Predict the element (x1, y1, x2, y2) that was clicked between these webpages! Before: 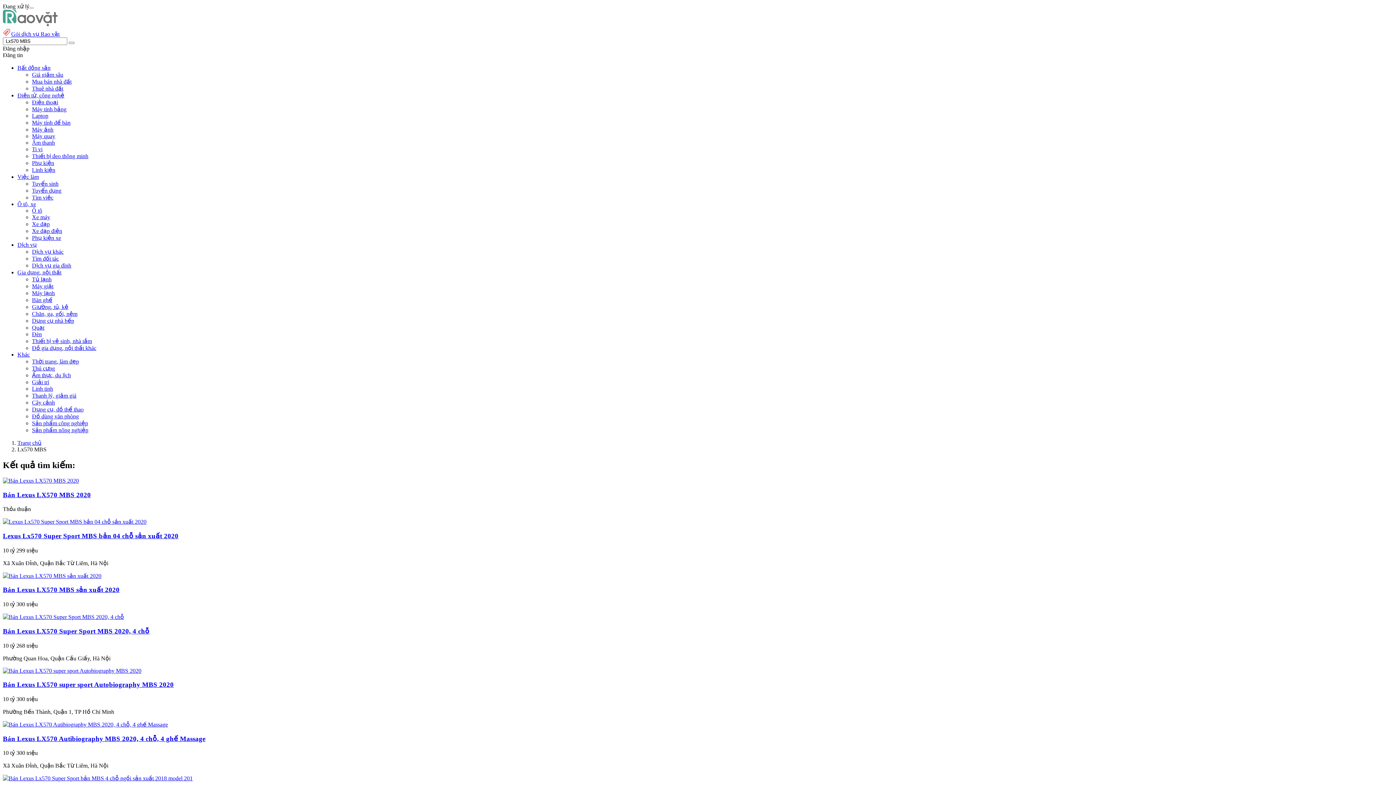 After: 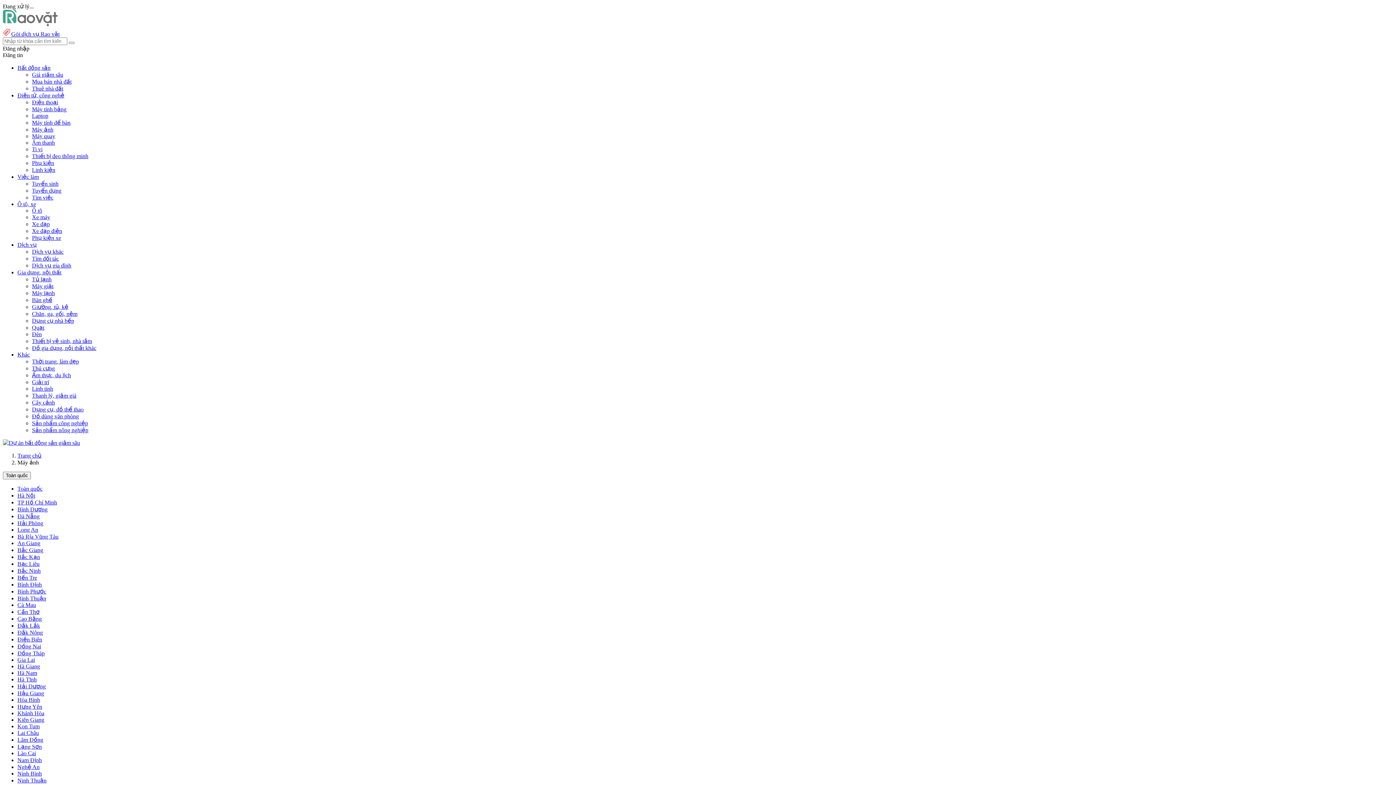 Action: label: Máy ảnh bbox: (32, 126, 53, 132)